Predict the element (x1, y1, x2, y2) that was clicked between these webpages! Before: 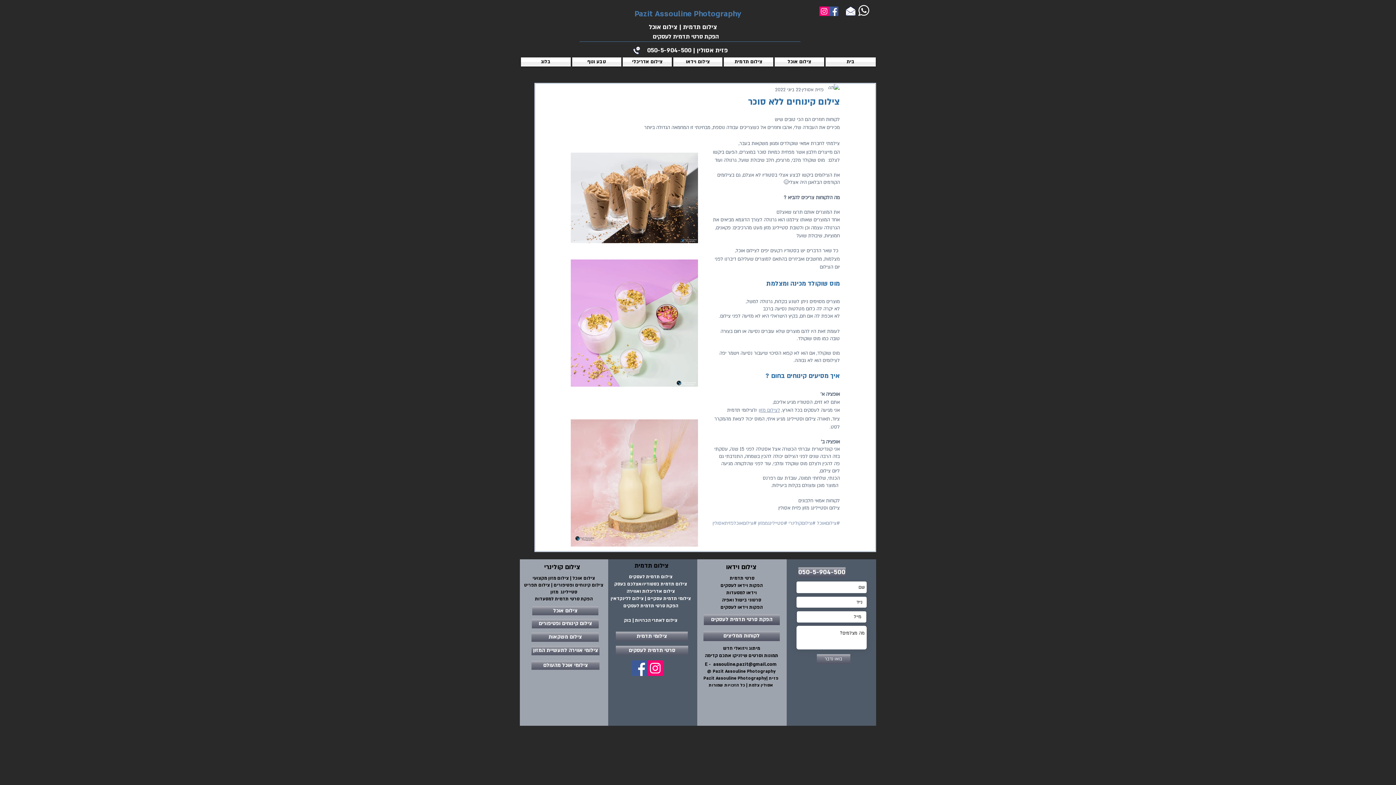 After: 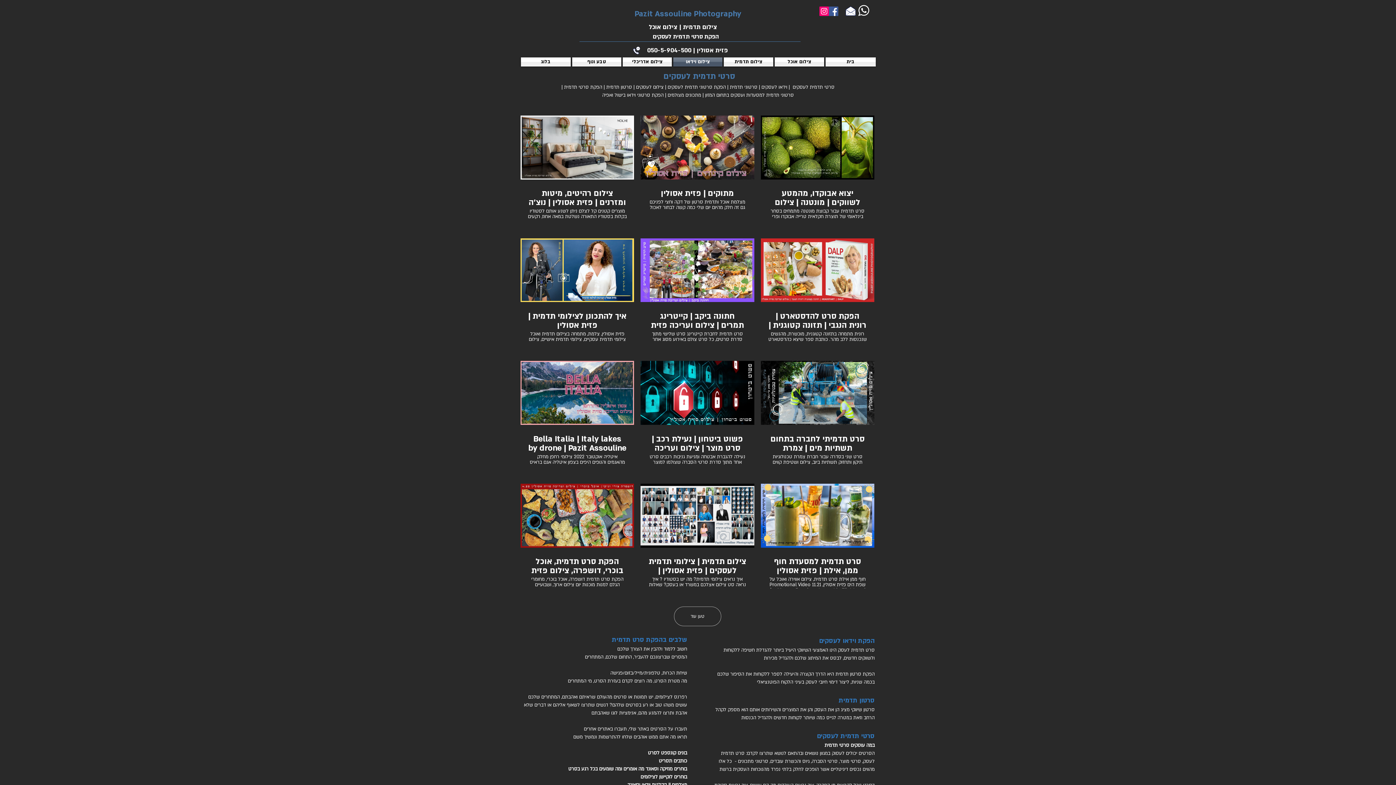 Action: label: הפקת סרטי תדמית לעסקים bbox: (703, 614, 779, 625)